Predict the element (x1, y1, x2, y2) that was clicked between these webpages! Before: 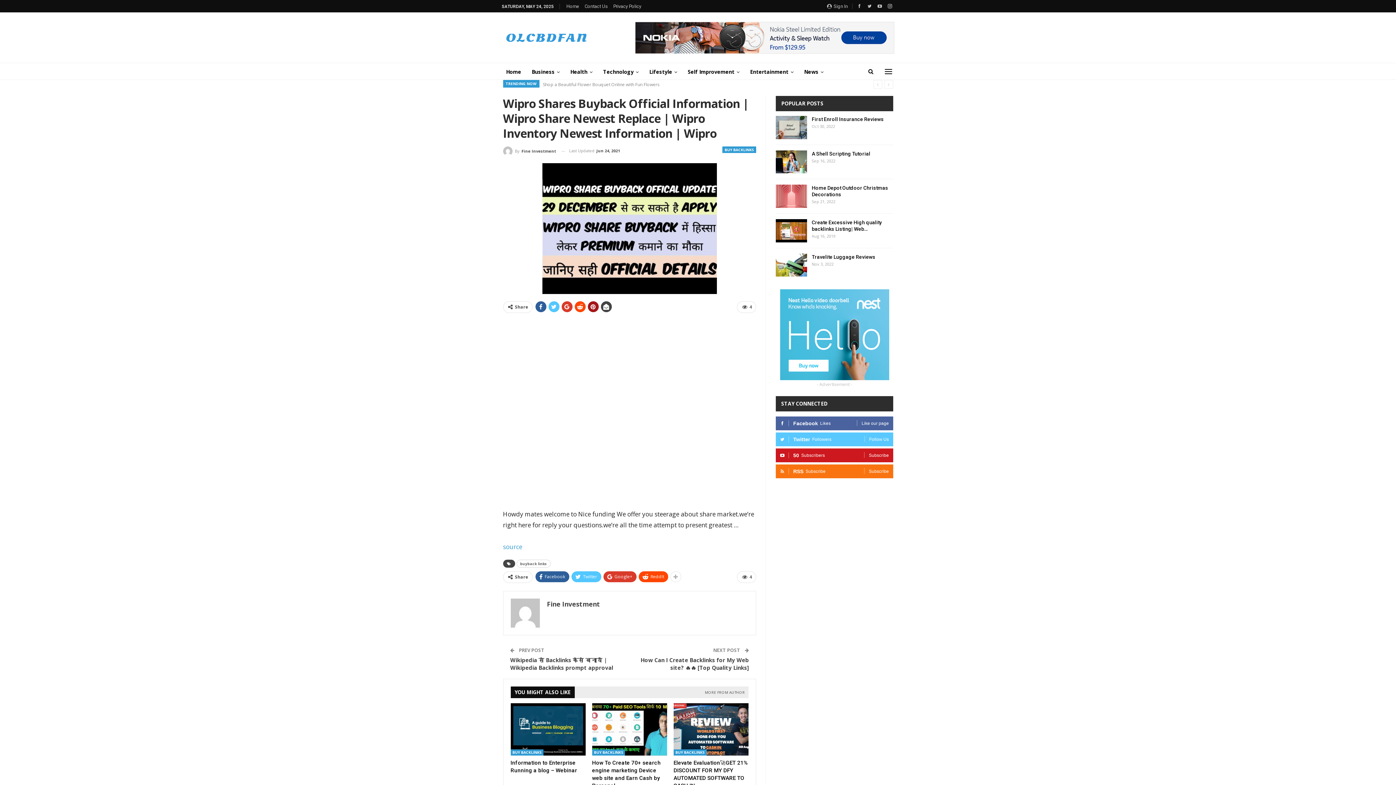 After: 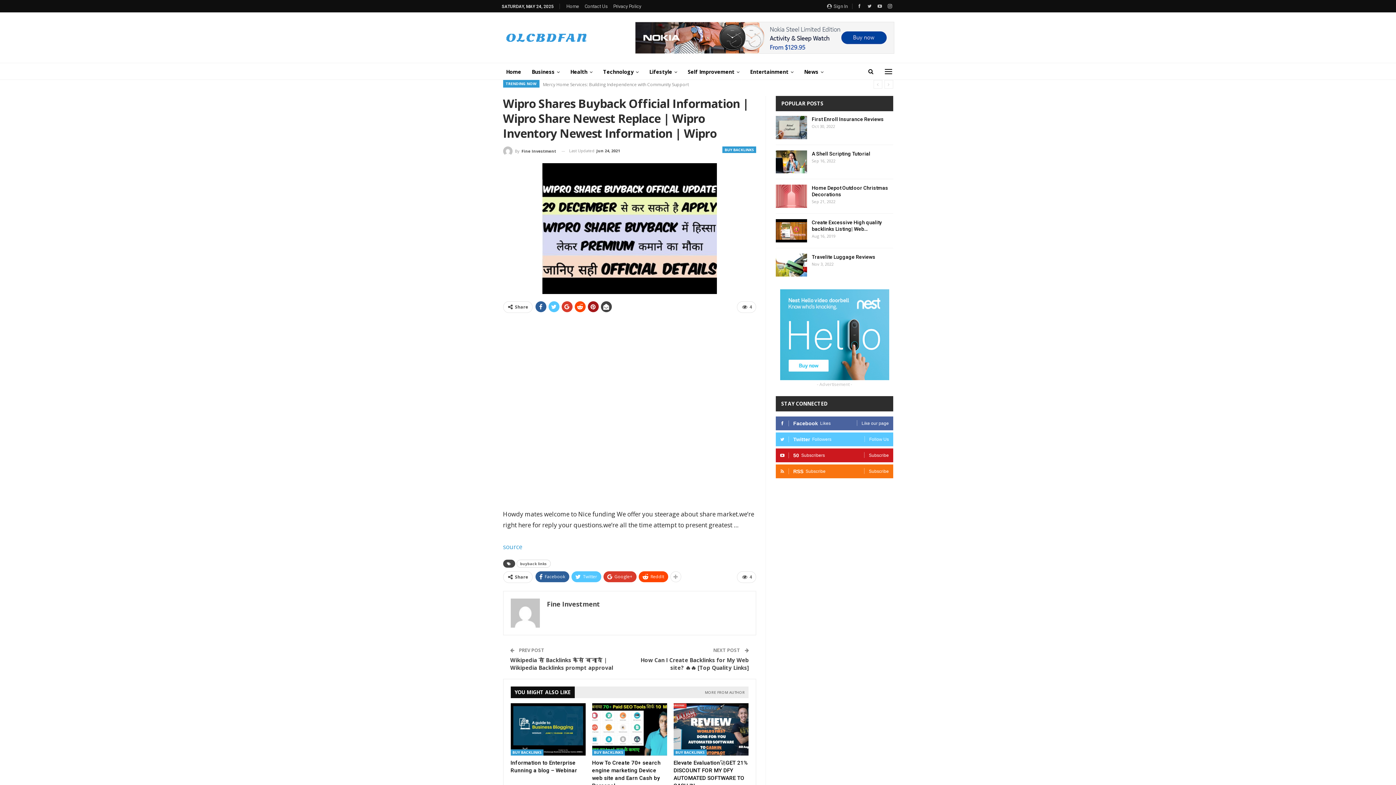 Action: label: 50Subscribers
Subscribe bbox: (780, 448, 889, 462)